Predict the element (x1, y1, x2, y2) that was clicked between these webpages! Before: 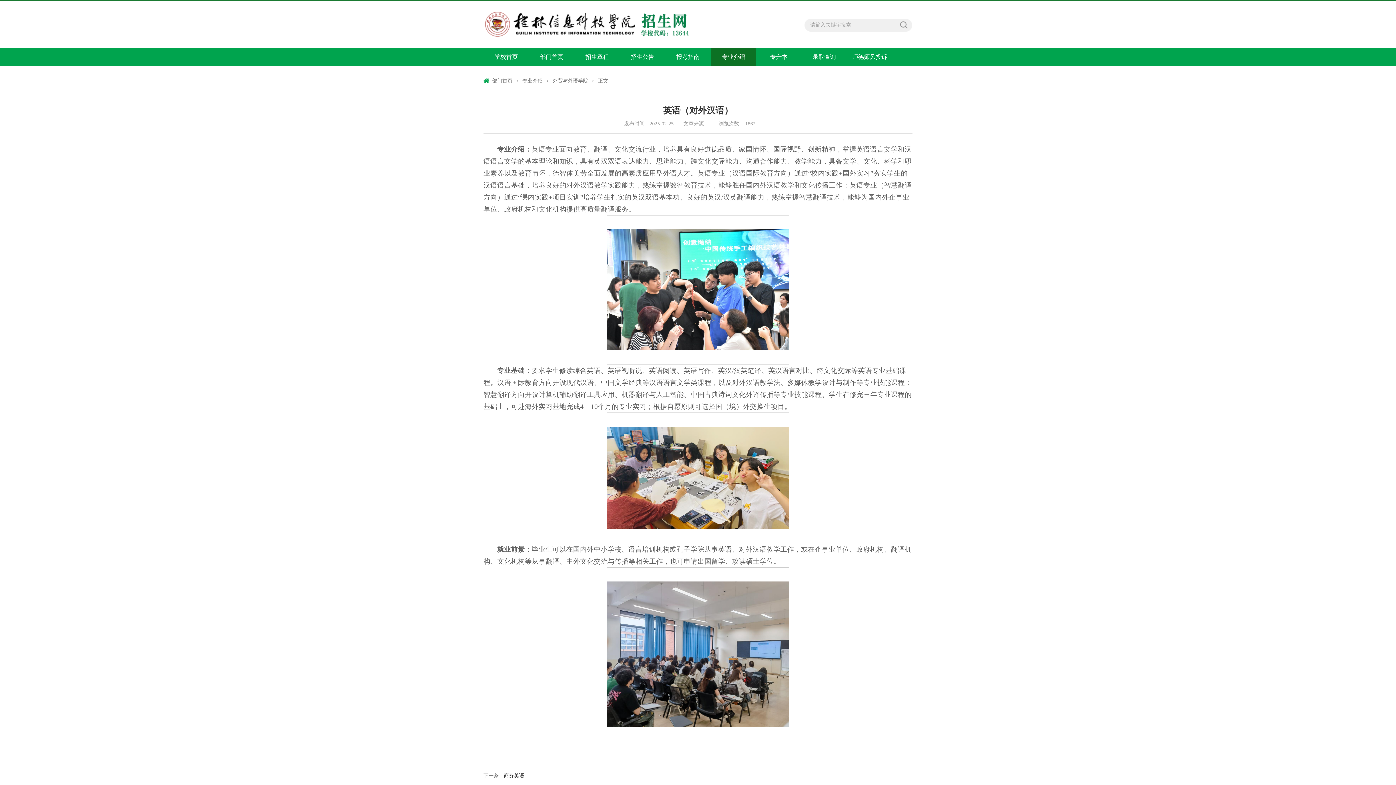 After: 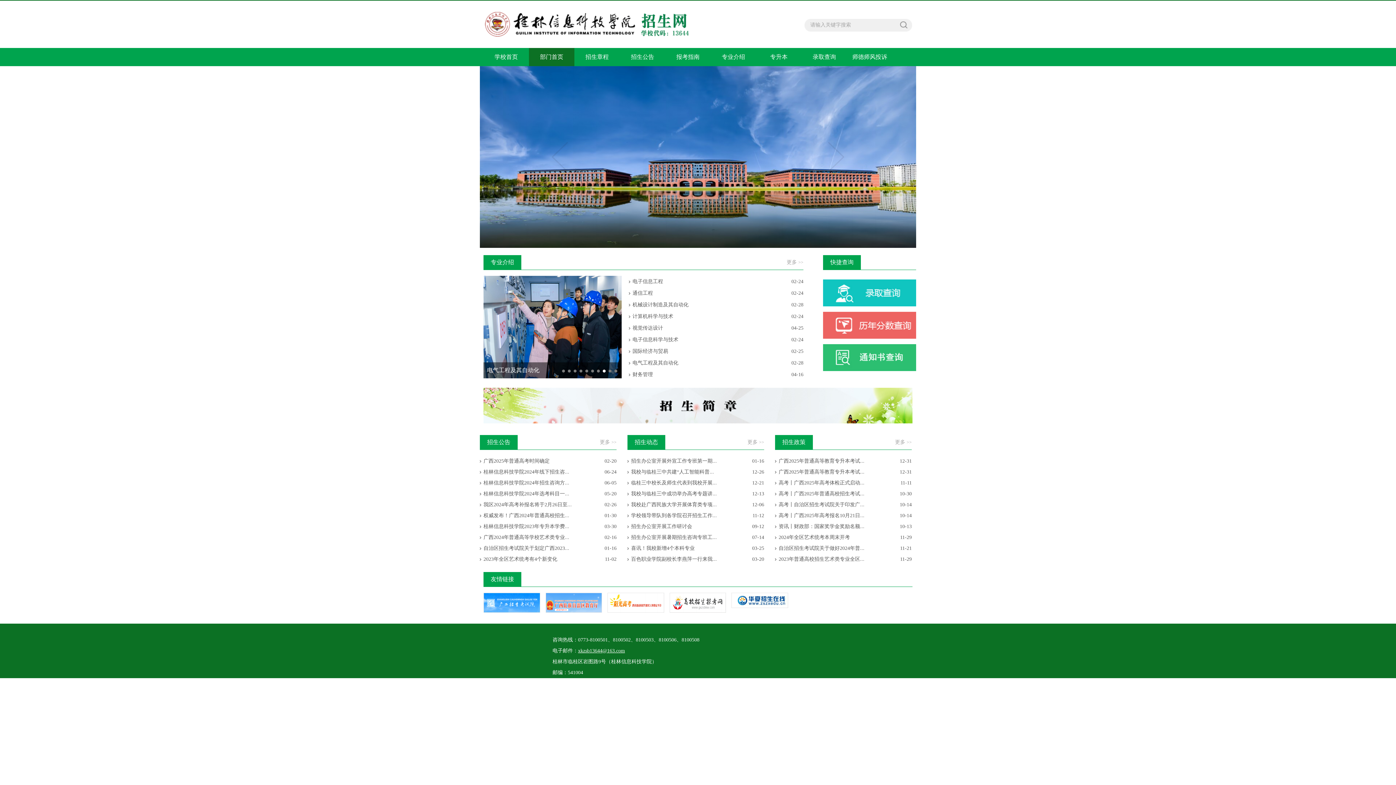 Action: label: 部门首页 bbox: (529, 48, 574, 66)